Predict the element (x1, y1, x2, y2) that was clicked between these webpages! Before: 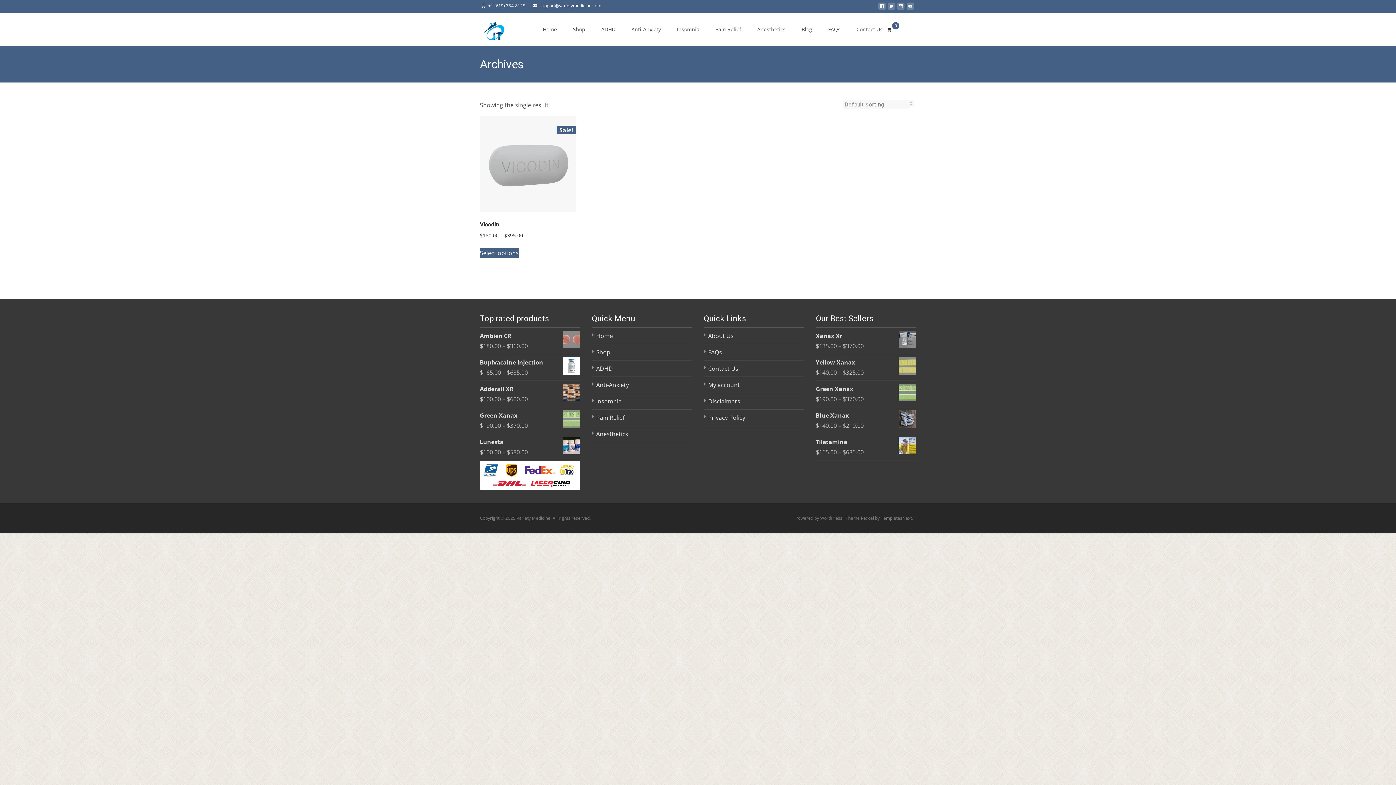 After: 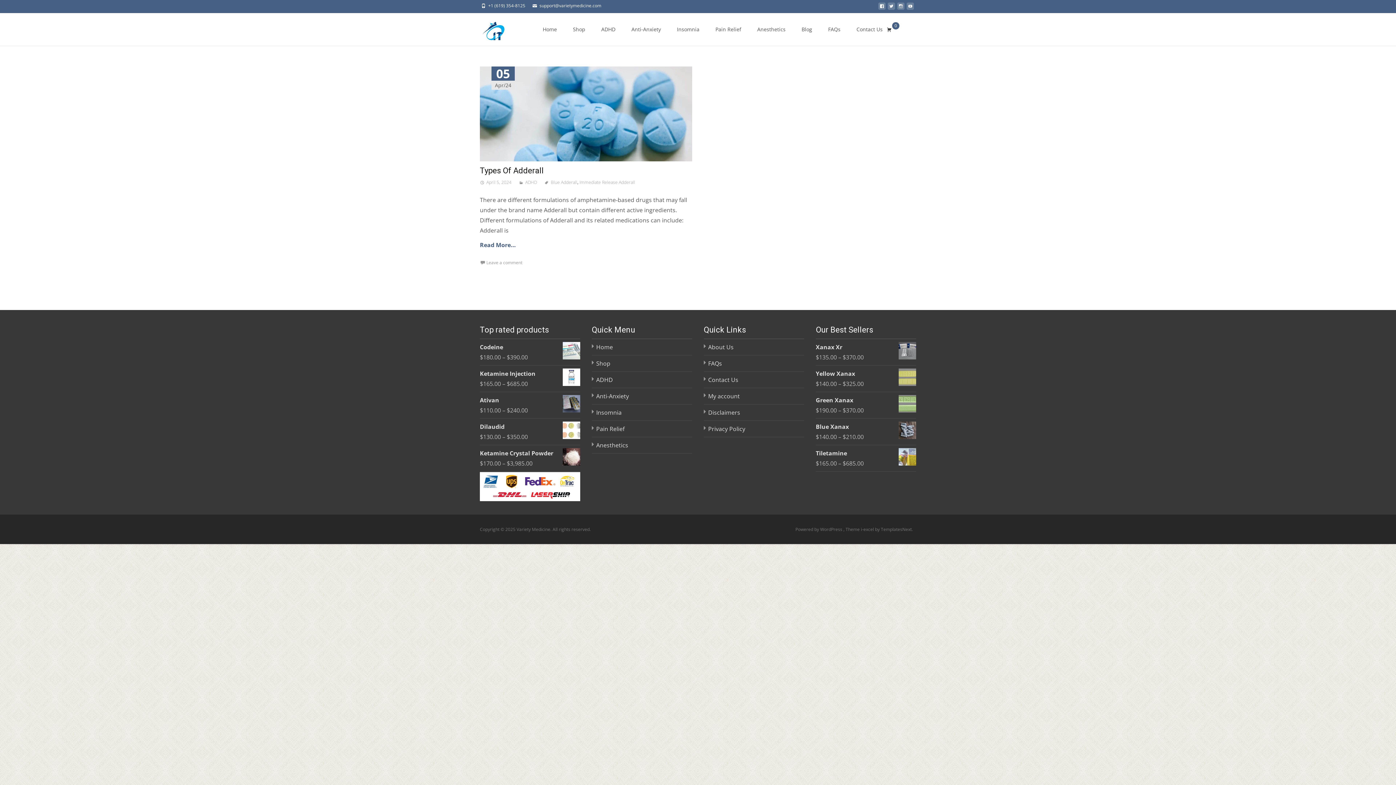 Action: bbox: (801, 13, 812, 45) label: Blog